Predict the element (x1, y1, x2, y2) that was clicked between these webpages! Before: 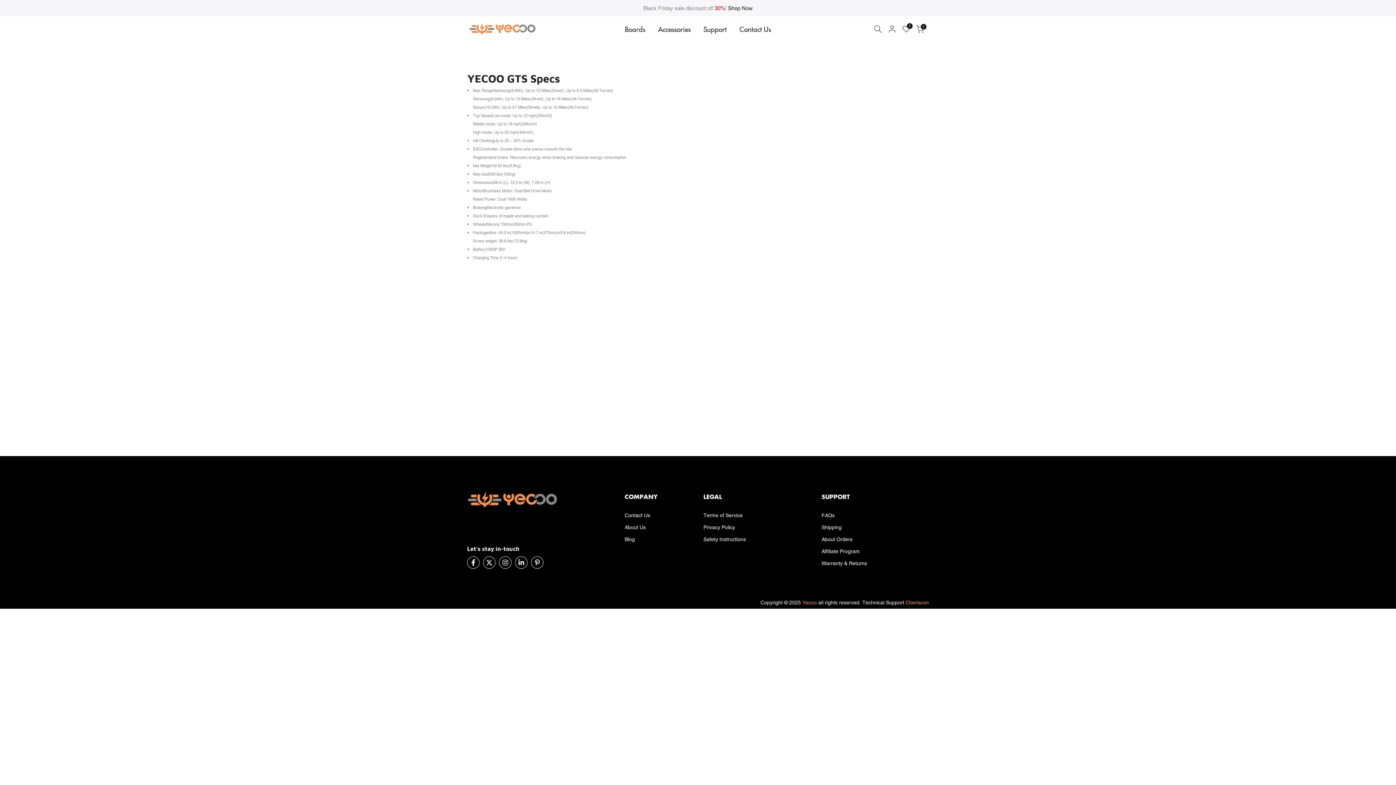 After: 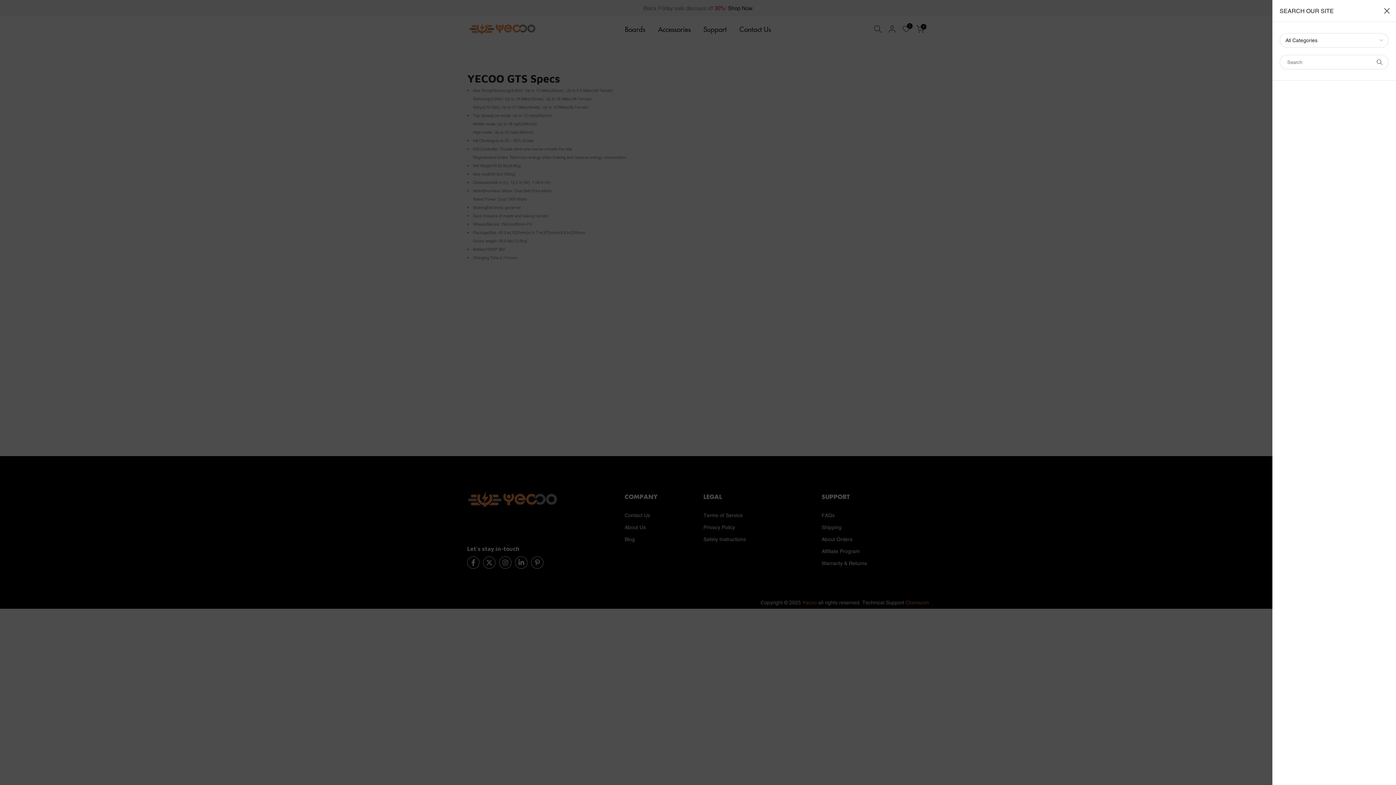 Action: bbox: (874, 25, 882, 33)